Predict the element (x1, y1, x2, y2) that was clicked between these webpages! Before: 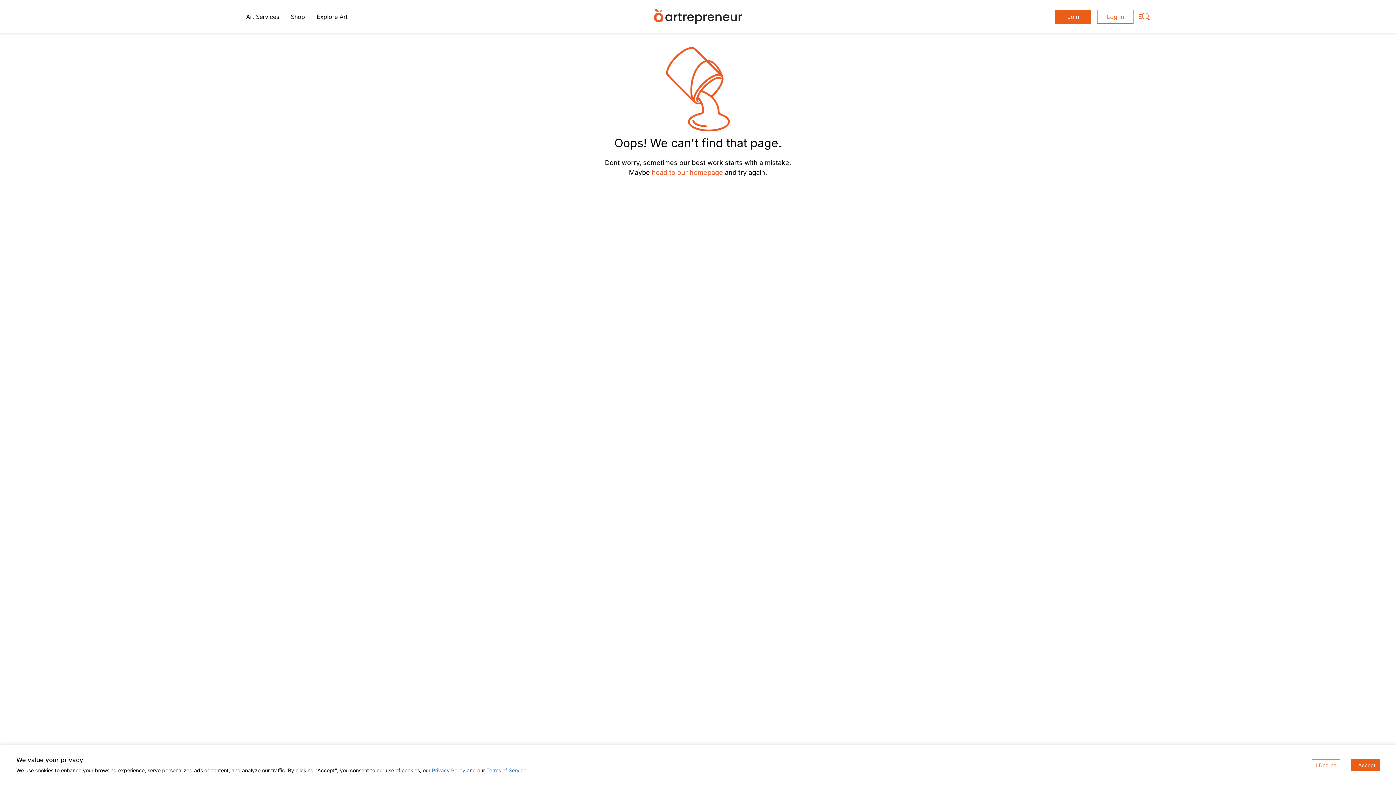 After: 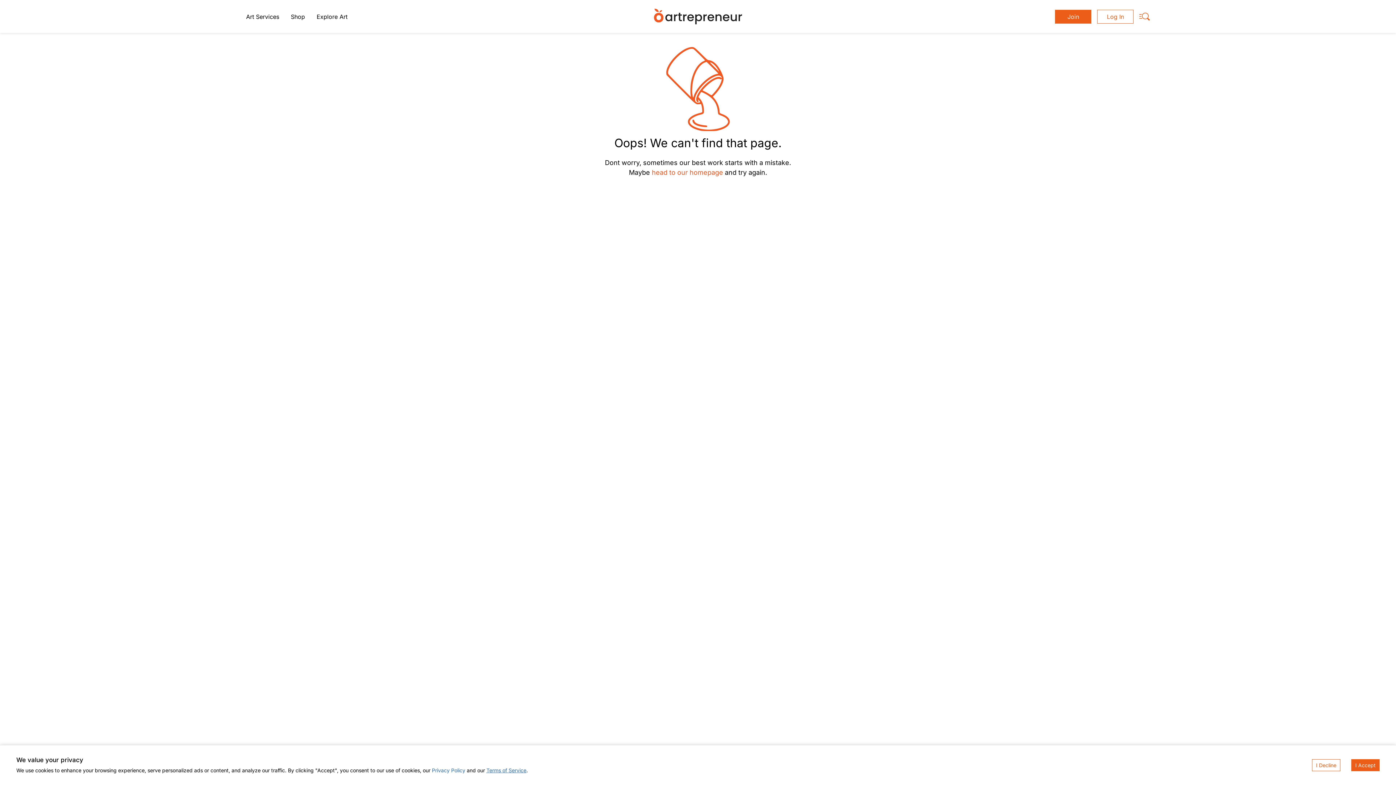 Action: label: Privacy Policy bbox: (432, 767, 465, 773)